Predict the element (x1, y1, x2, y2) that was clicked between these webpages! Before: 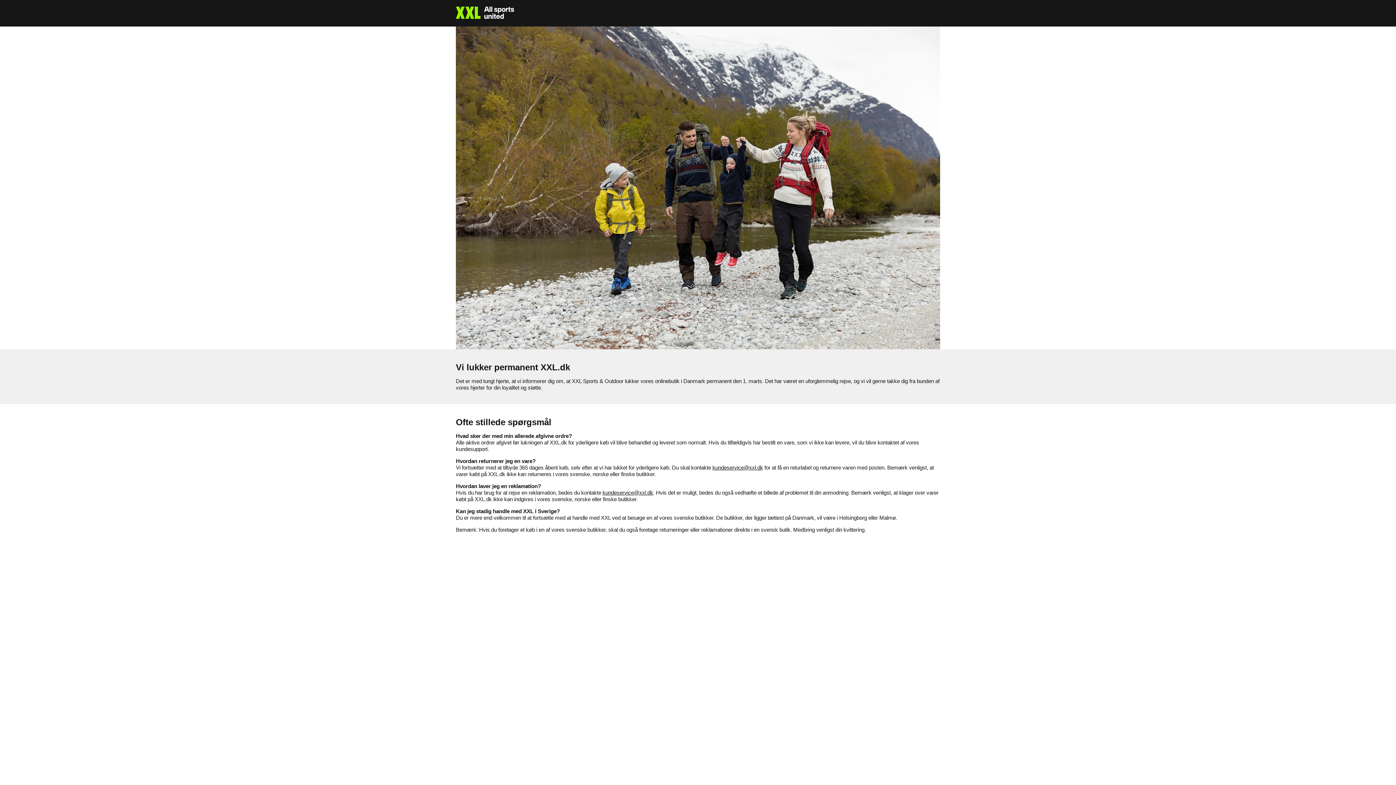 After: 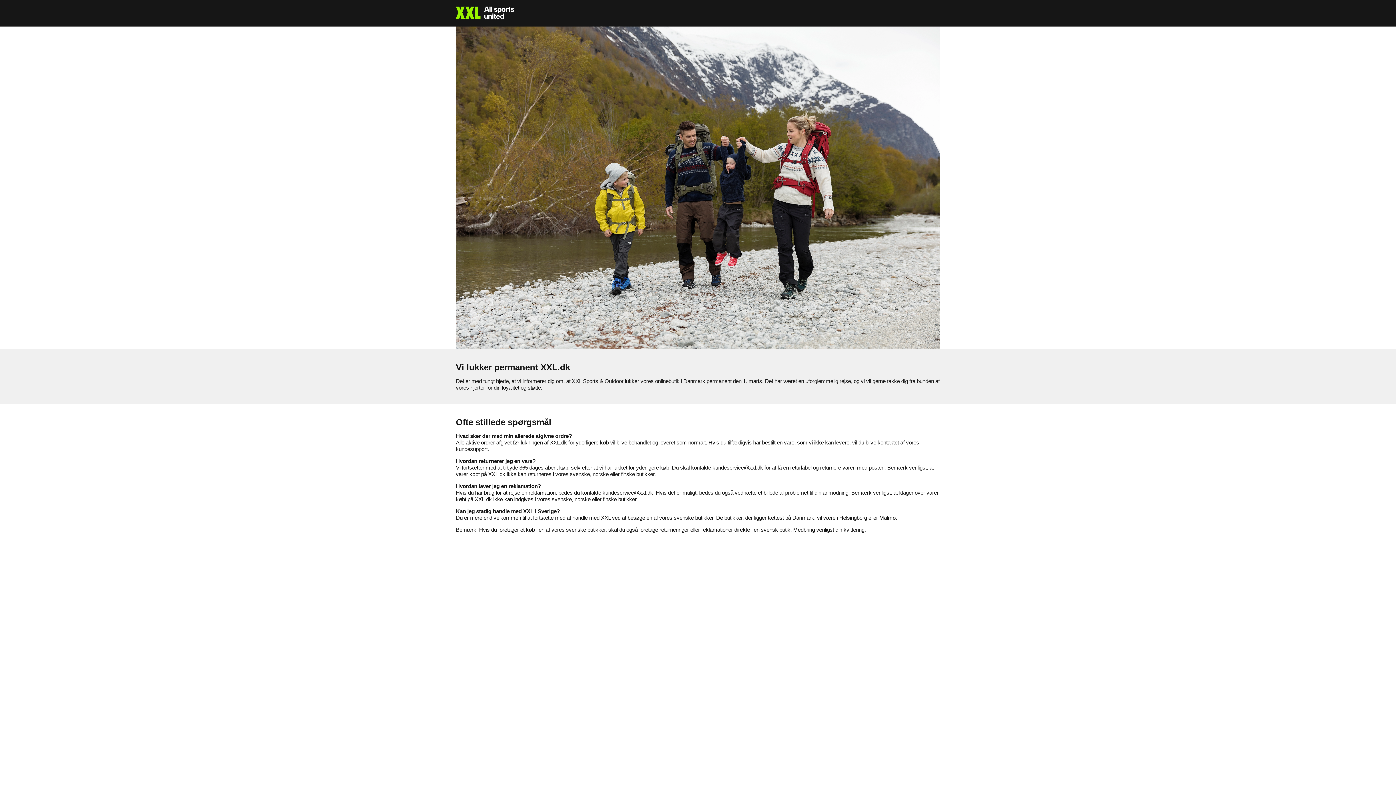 Action: label: kundeservice@xxl.dk bbox: (602, 489, 653, 496)